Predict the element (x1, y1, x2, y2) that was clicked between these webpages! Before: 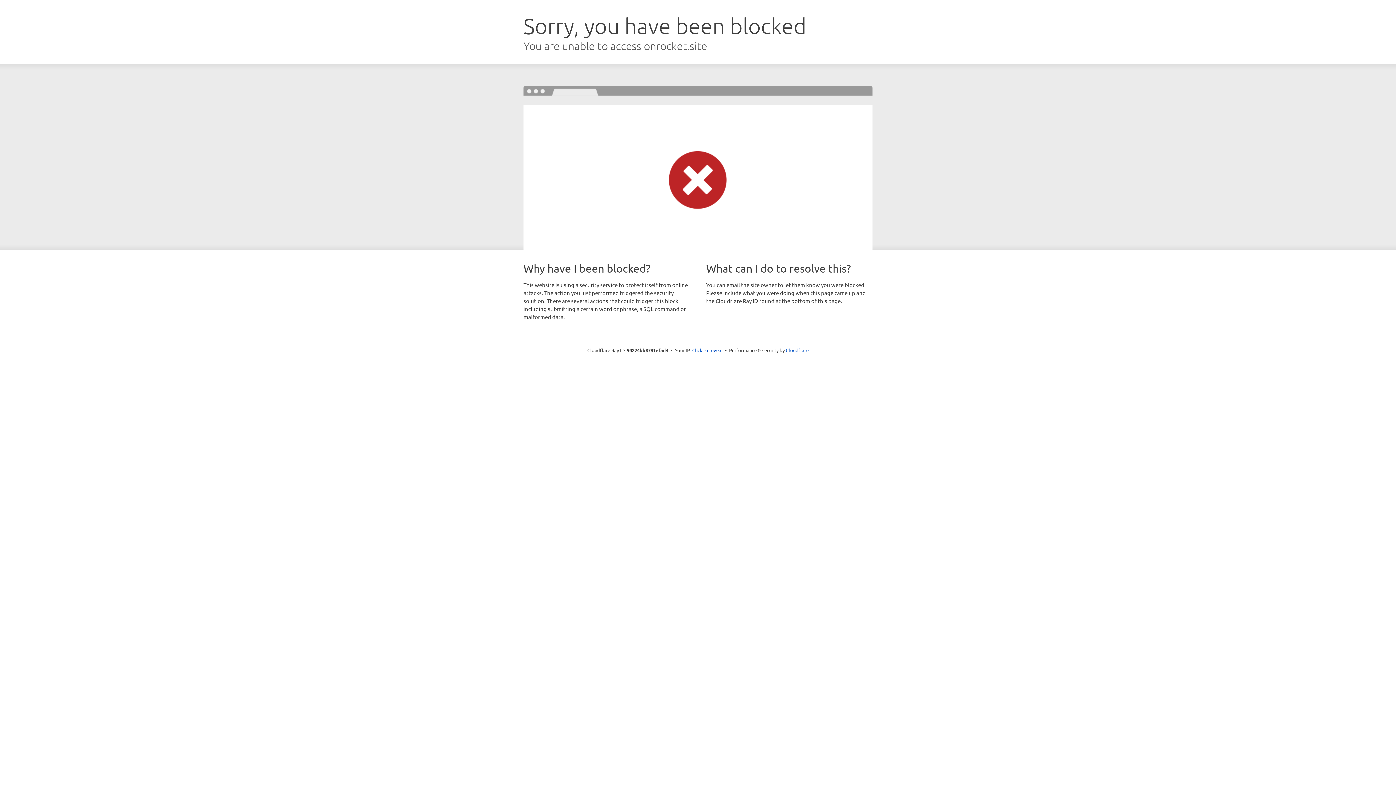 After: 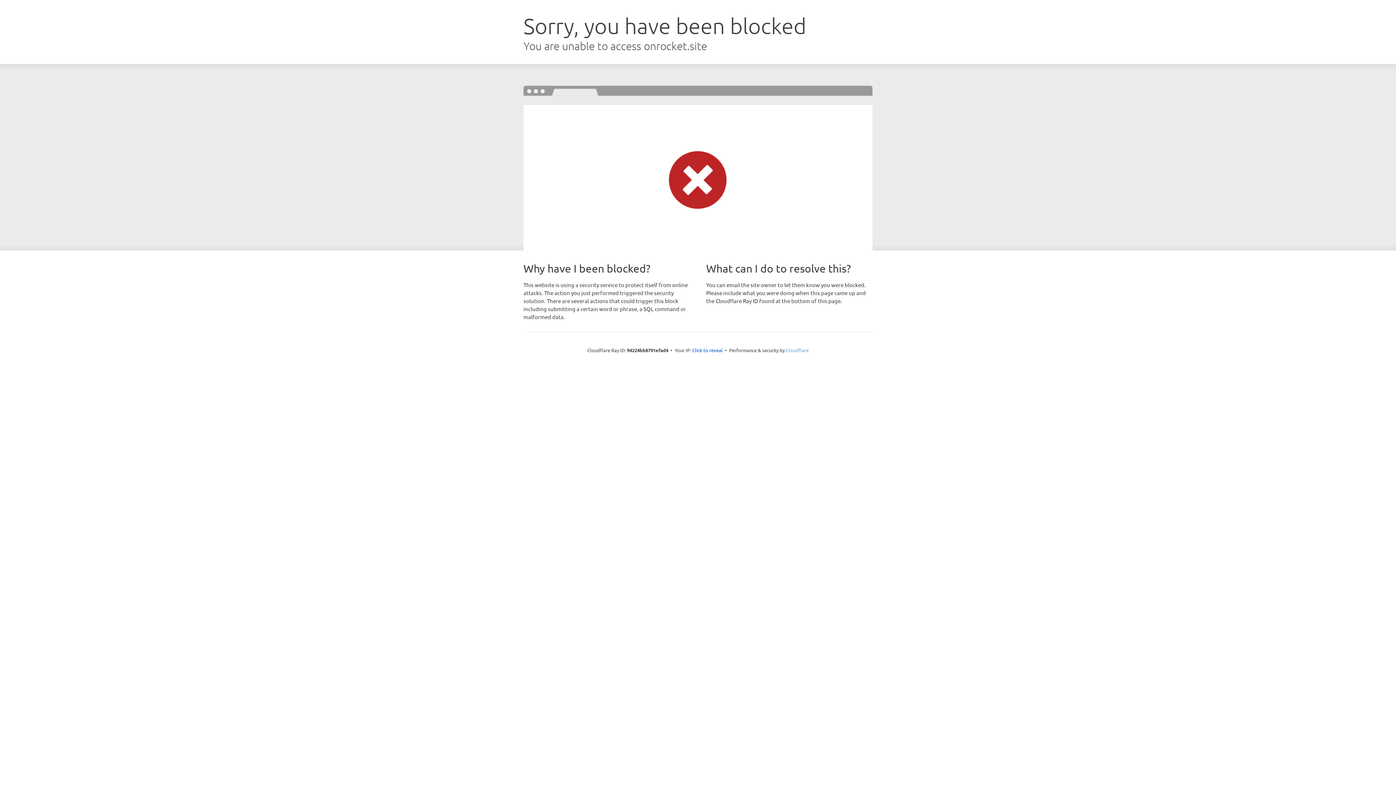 Action: bbox: (786, 347, 808, 353) label: Cloudflare